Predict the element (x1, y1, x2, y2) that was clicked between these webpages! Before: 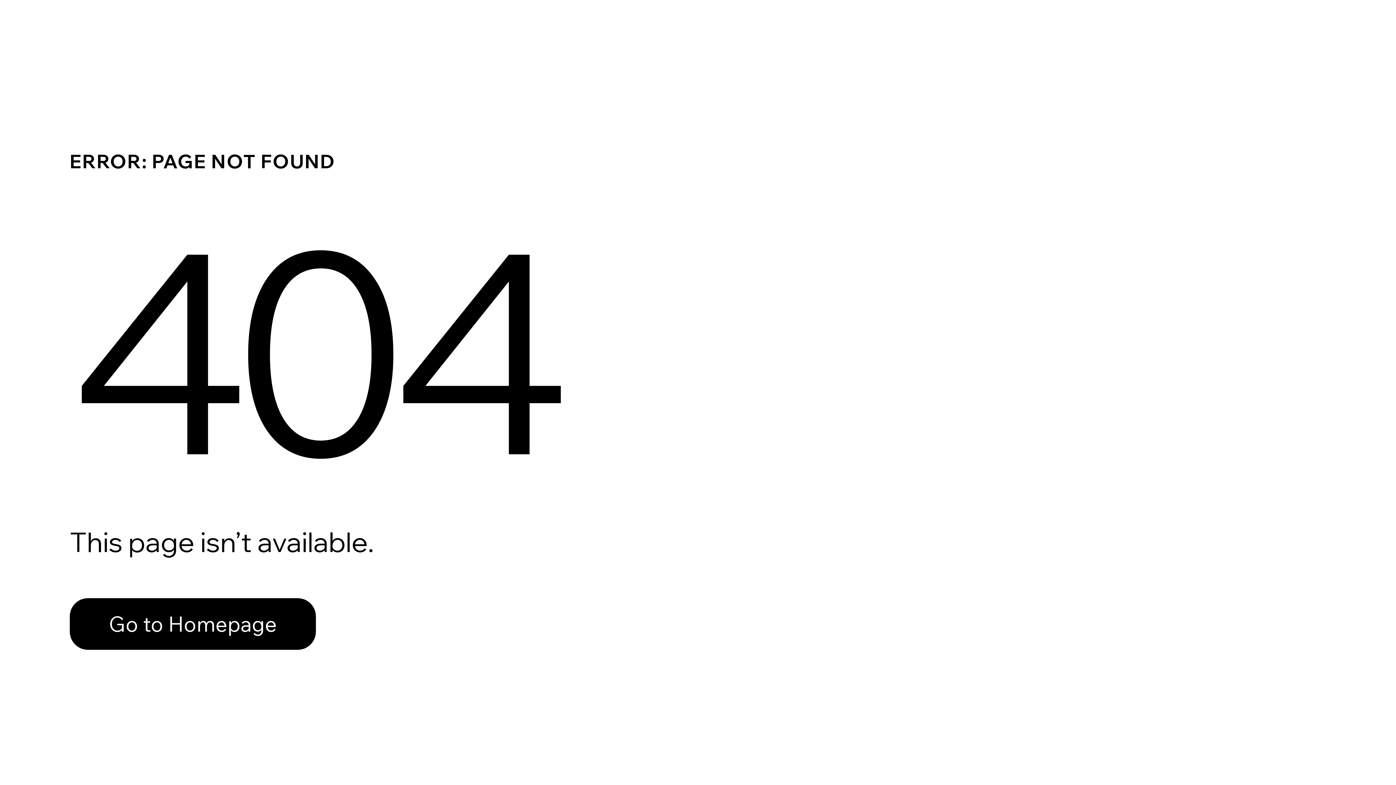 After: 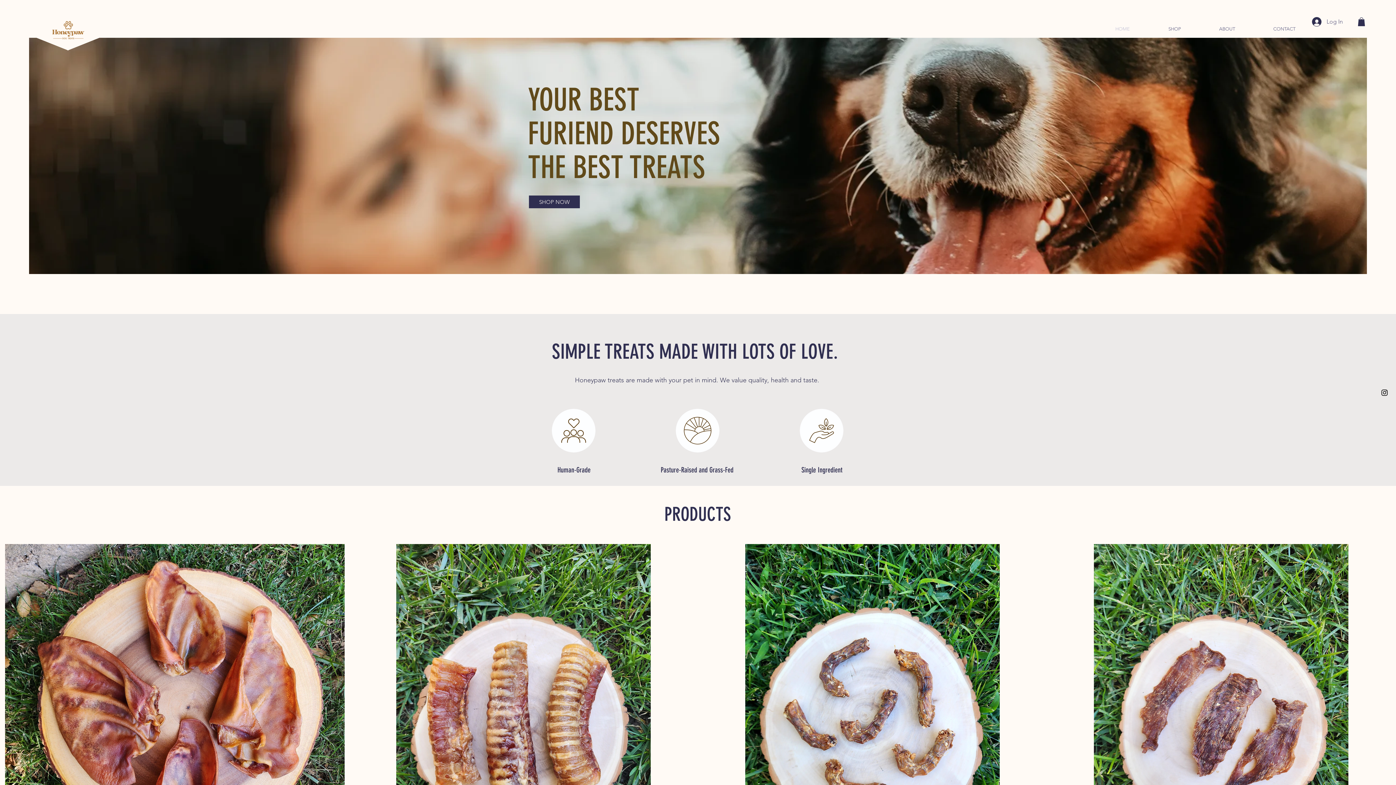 Action: bbox: (69, 582, 768, 659) label: Go to Homepage